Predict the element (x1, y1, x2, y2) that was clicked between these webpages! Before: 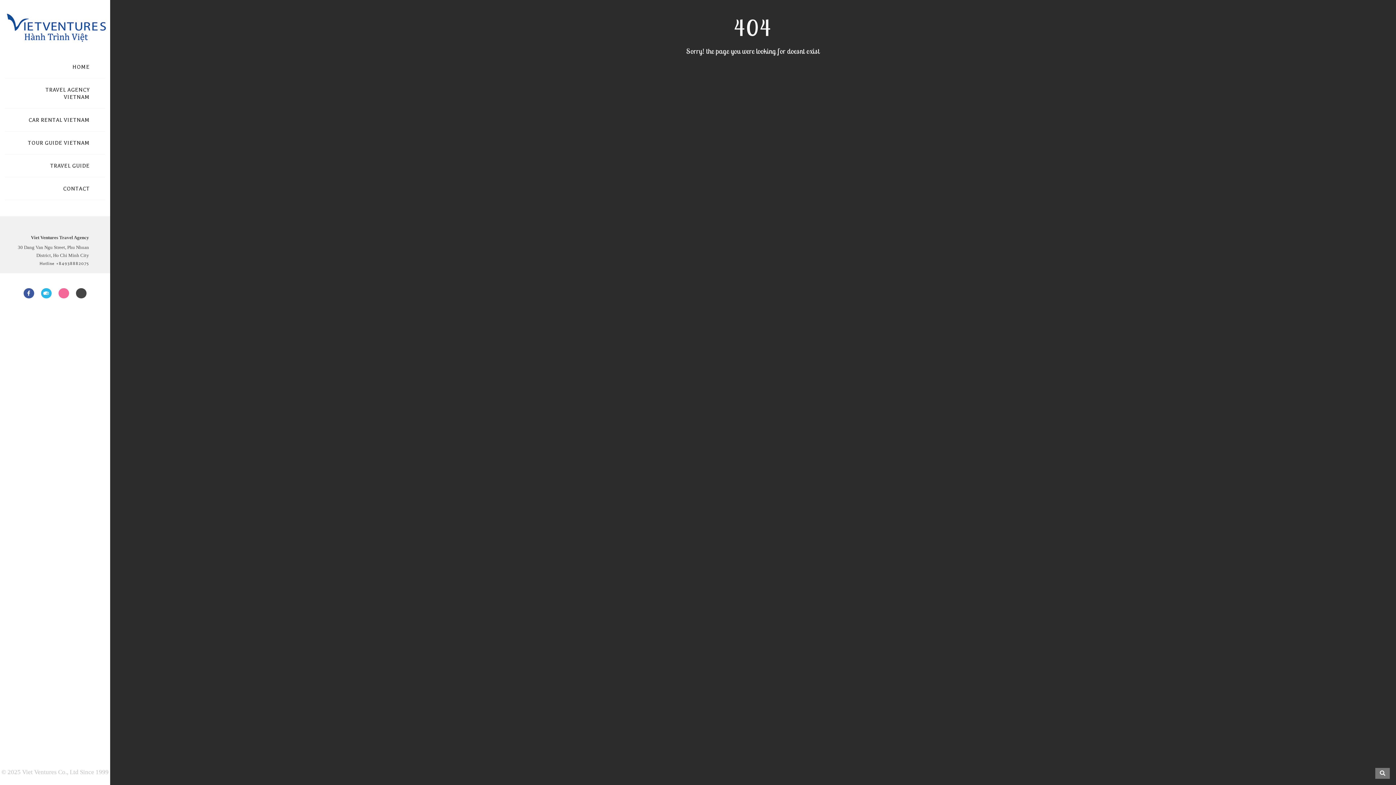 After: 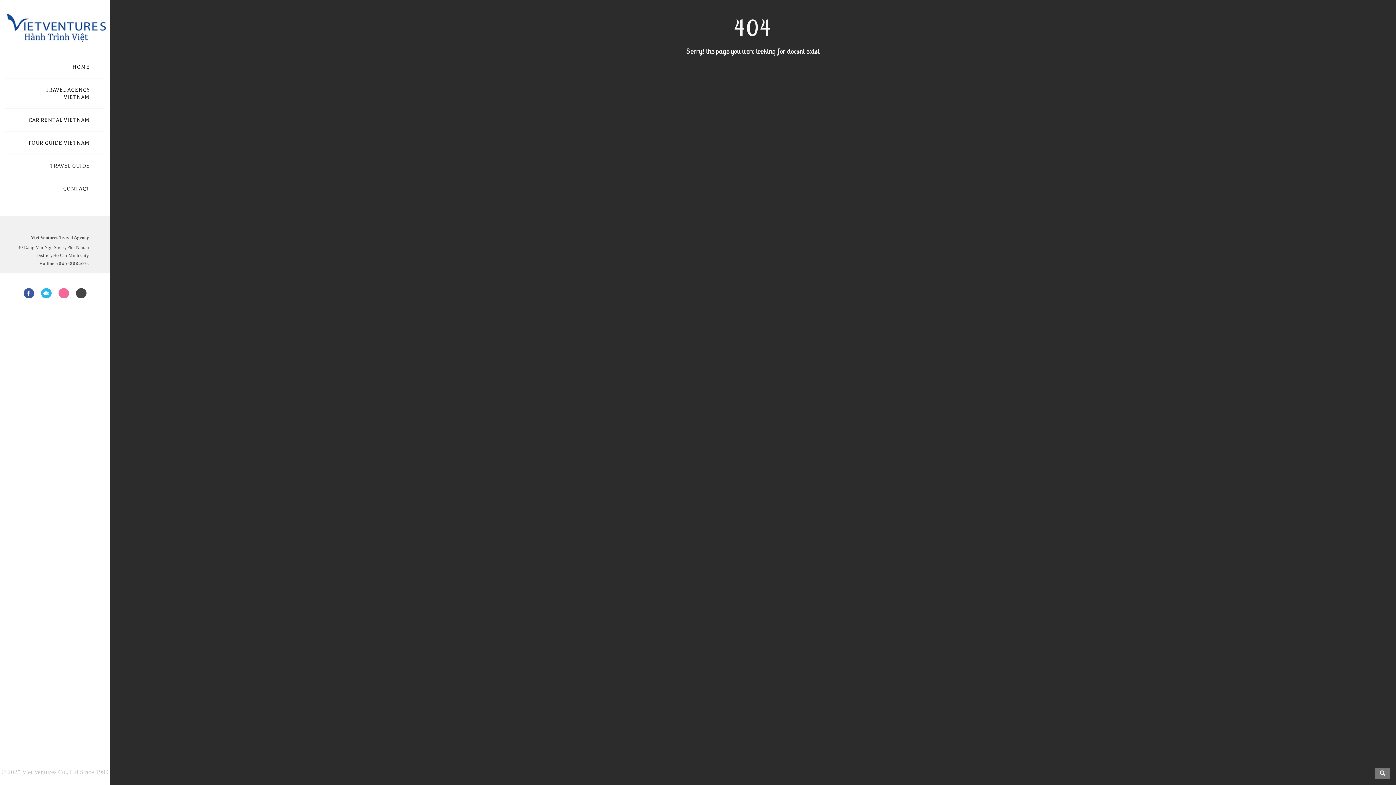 Action: bbox: (39, 261, 89, 266) label: Hotline +84938882075